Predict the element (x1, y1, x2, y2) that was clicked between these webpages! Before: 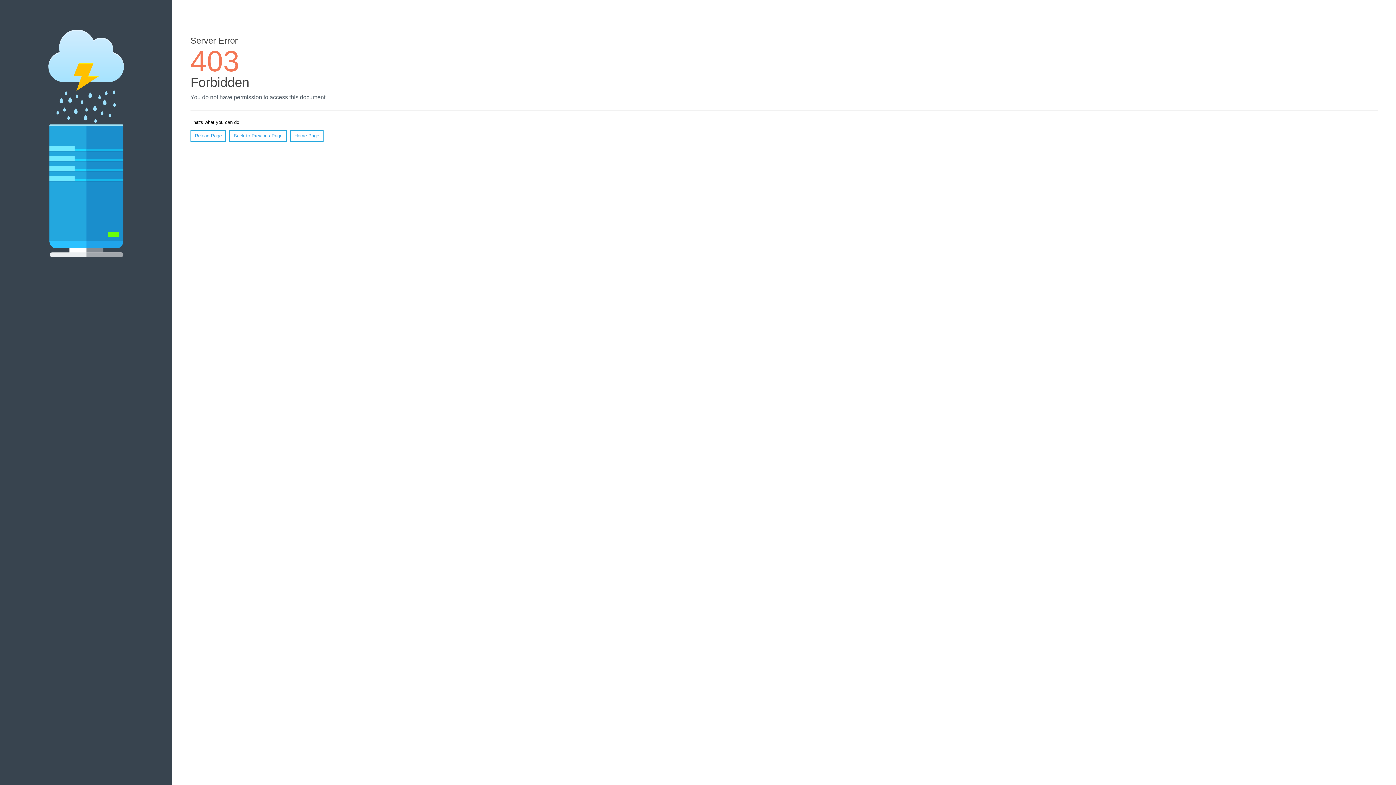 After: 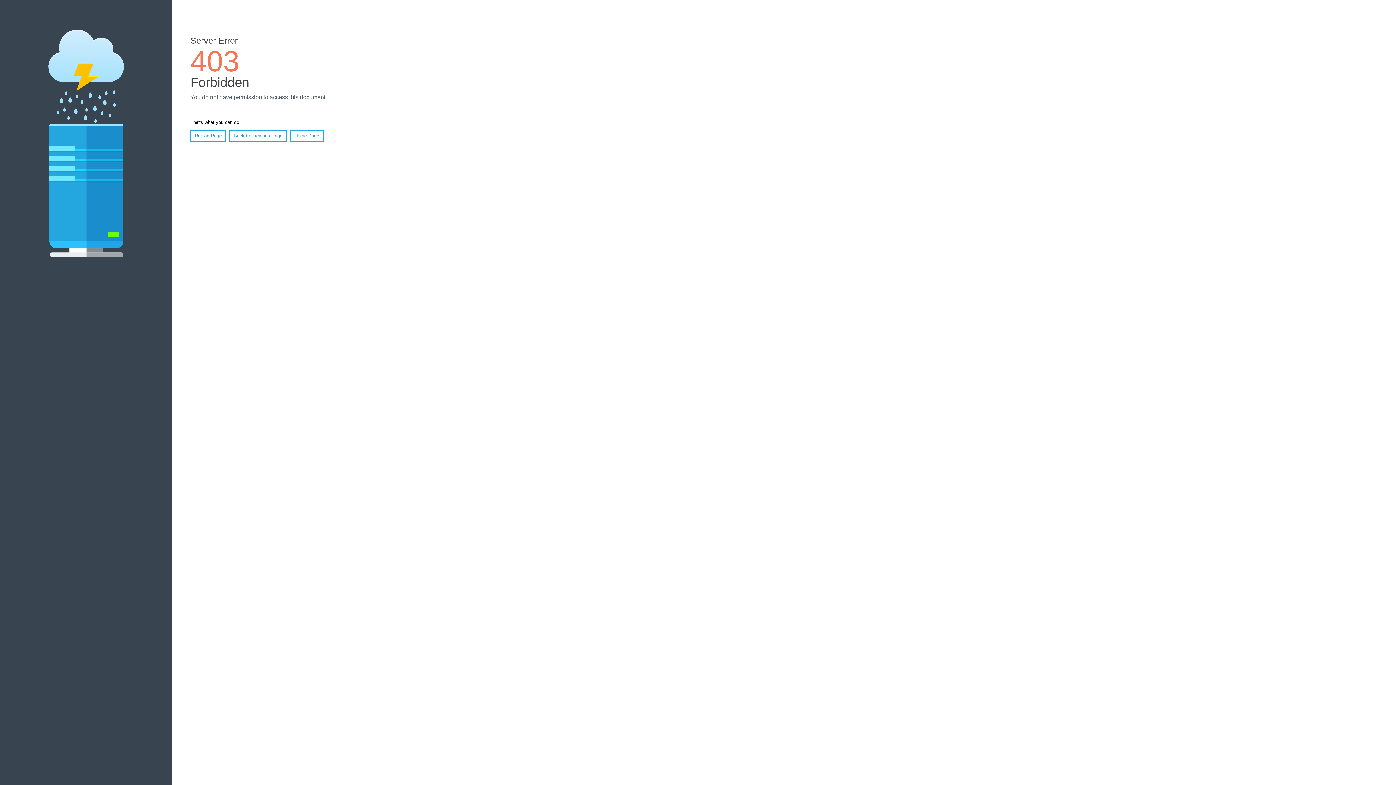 Action: label: Reload Page bbox: (190, 130, 226, 141)